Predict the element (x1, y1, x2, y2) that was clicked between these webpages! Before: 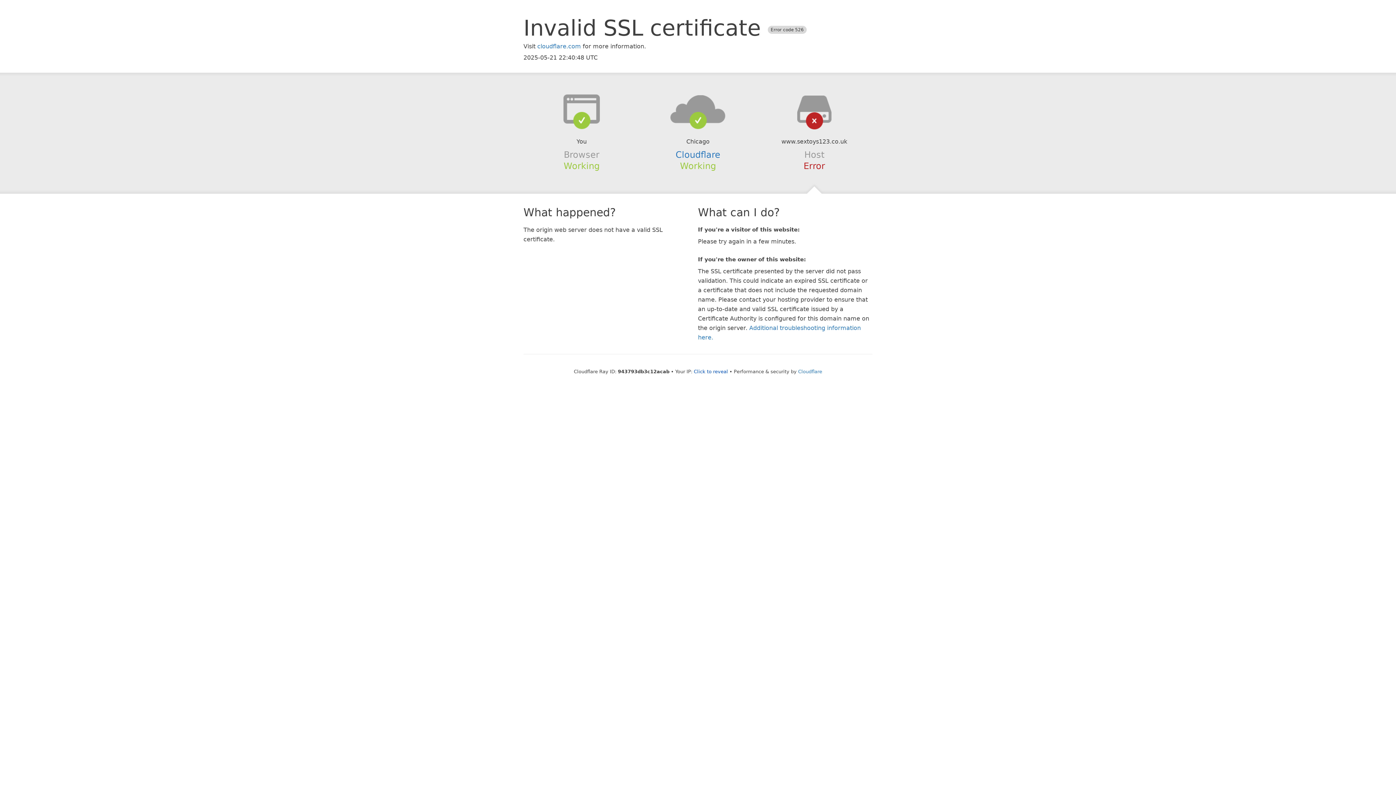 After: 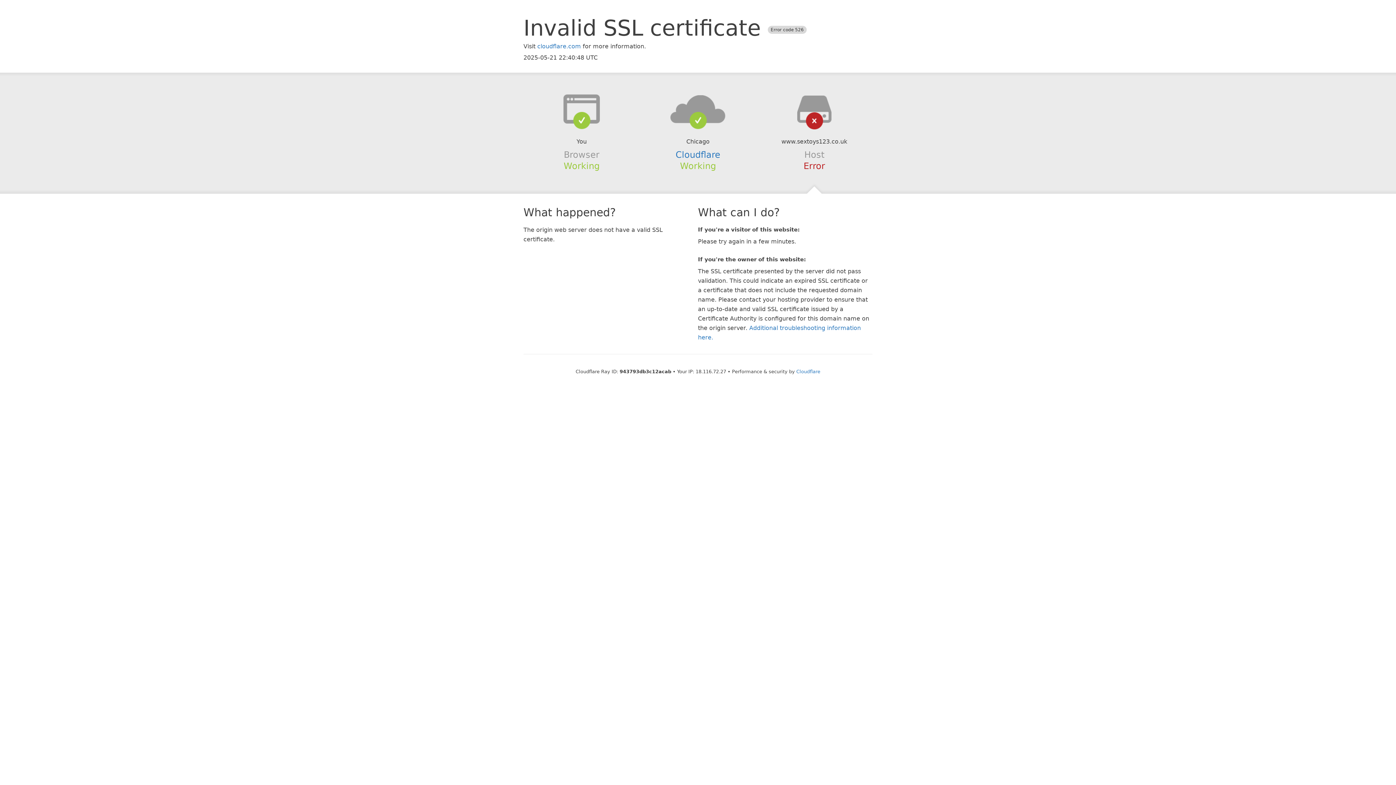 Action: label: Click to reveal bbox: (694, 368, 728, 374)